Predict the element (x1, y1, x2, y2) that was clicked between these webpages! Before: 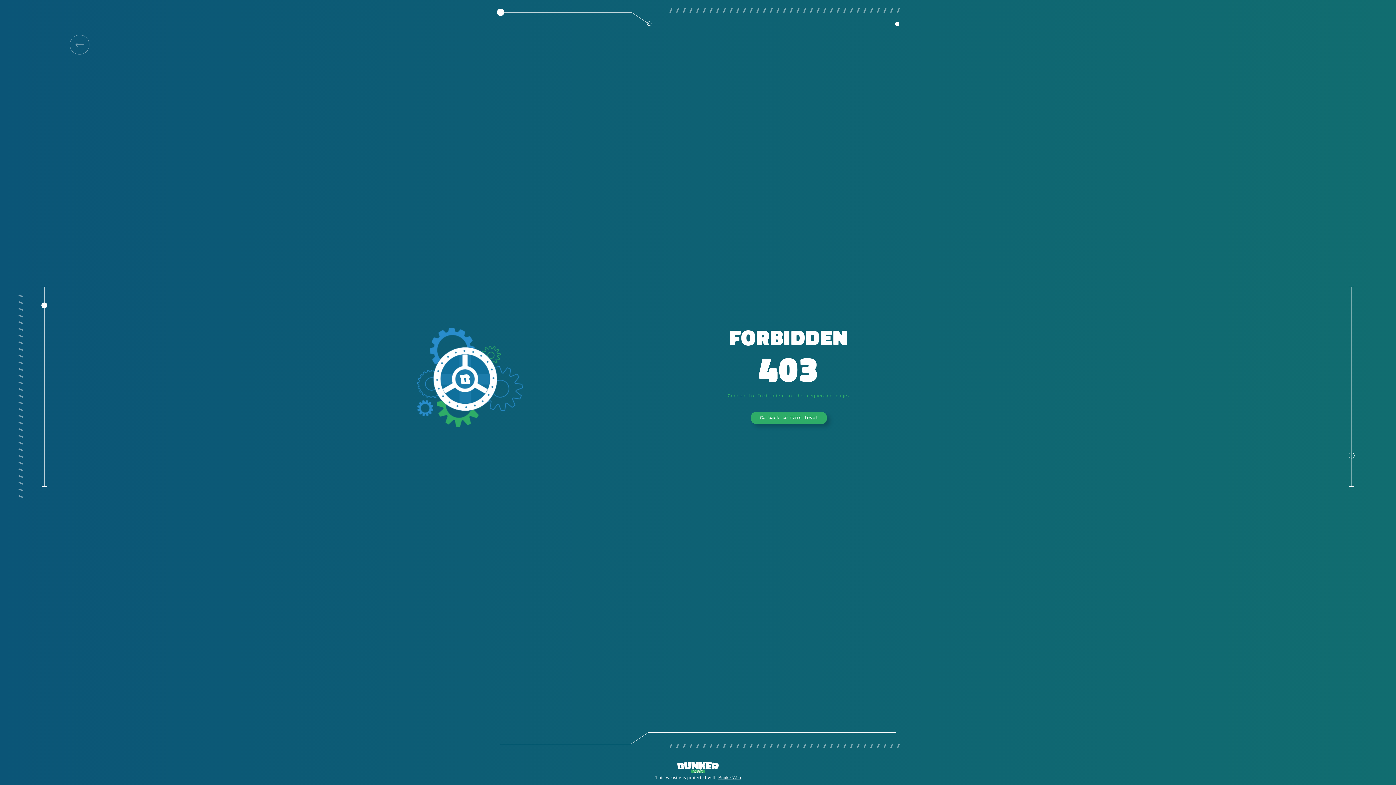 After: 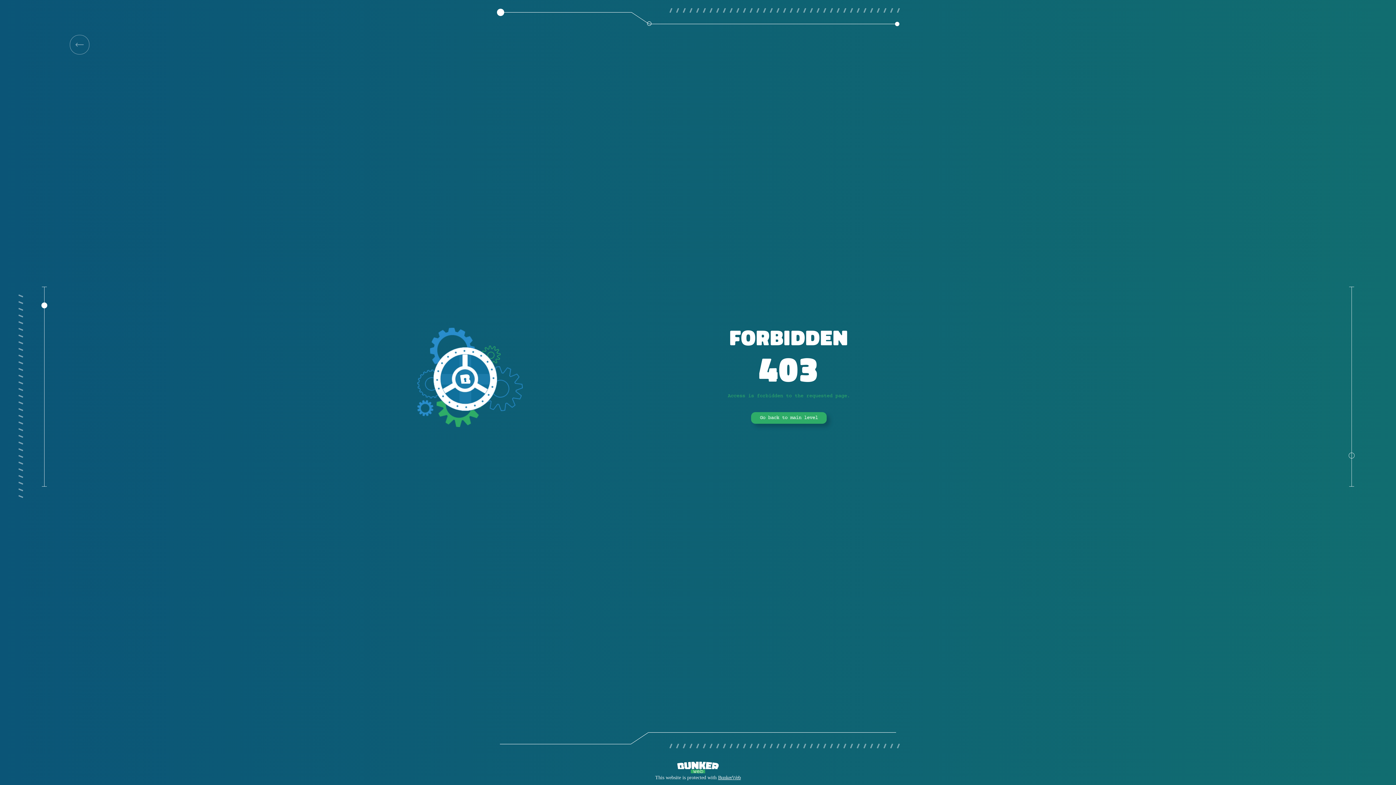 Action: bbox: (69, 34, 89, 54)